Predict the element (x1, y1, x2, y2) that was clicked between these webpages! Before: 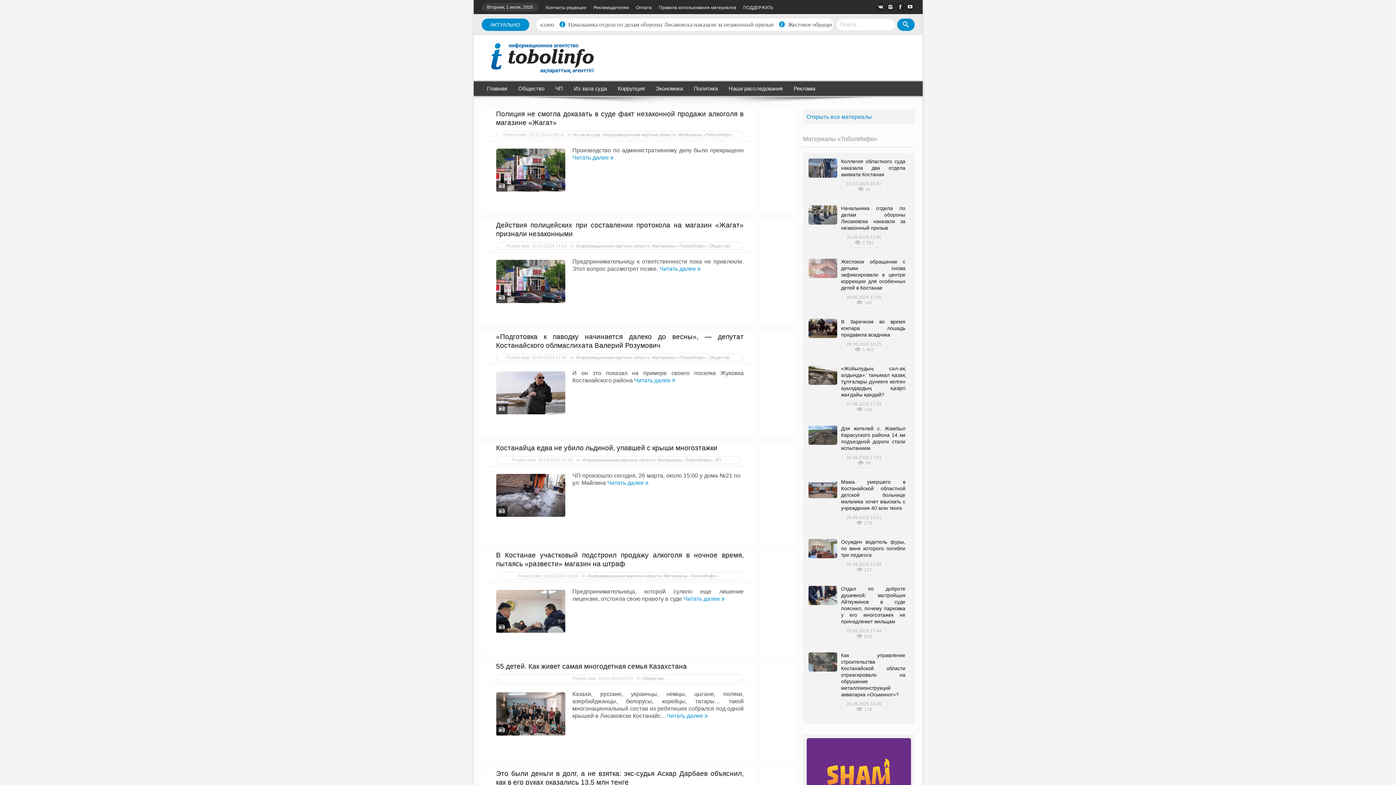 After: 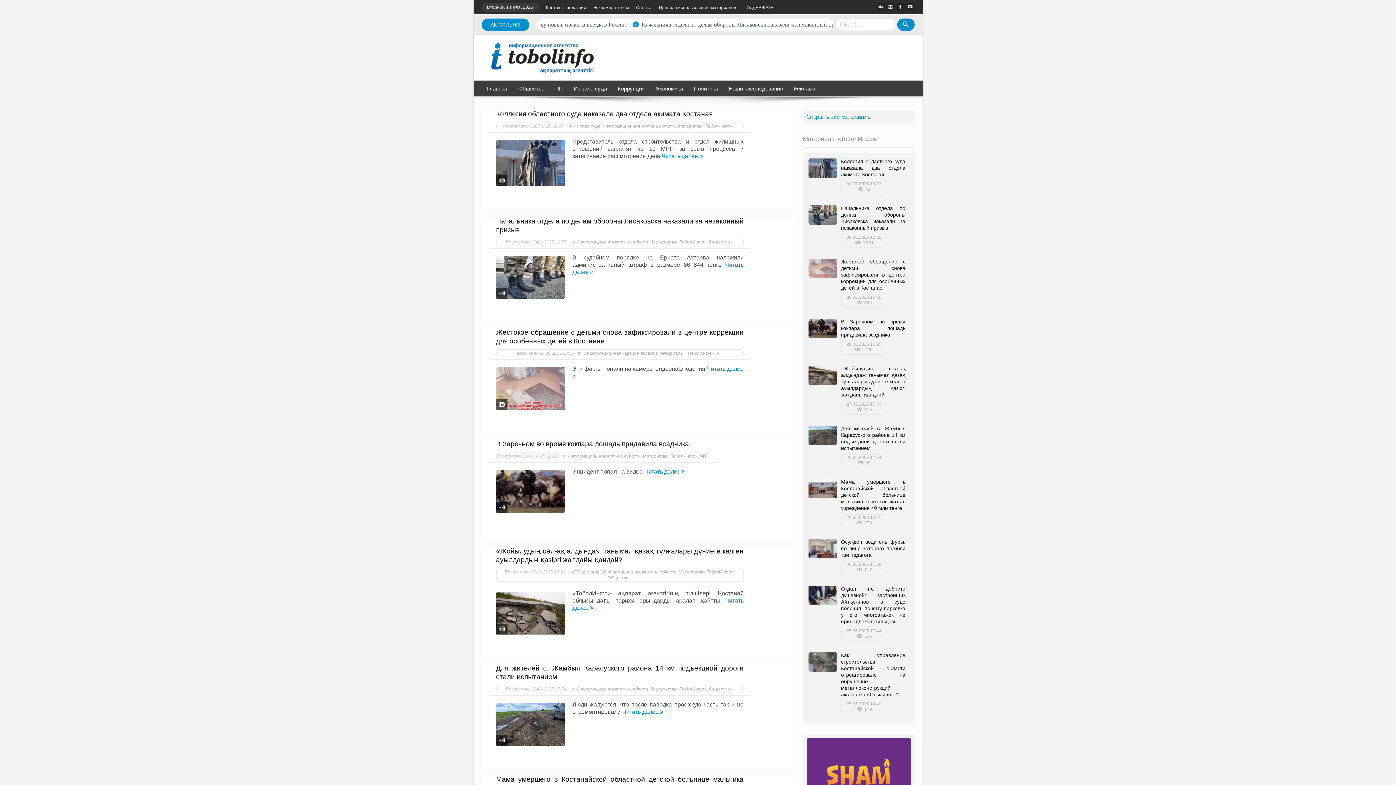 Action: label: Материалы «ТоболИнфо» bbox: (678, 132, 733, 137)